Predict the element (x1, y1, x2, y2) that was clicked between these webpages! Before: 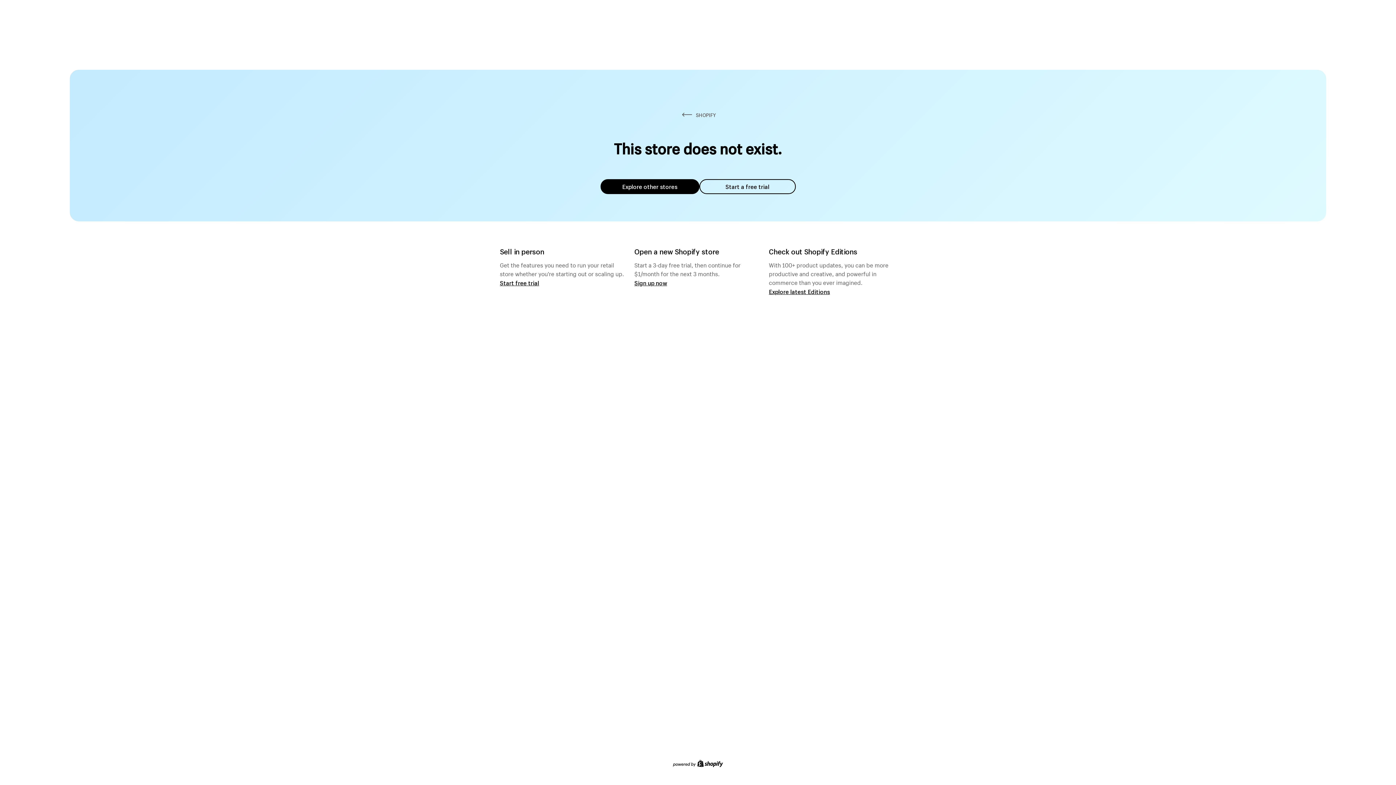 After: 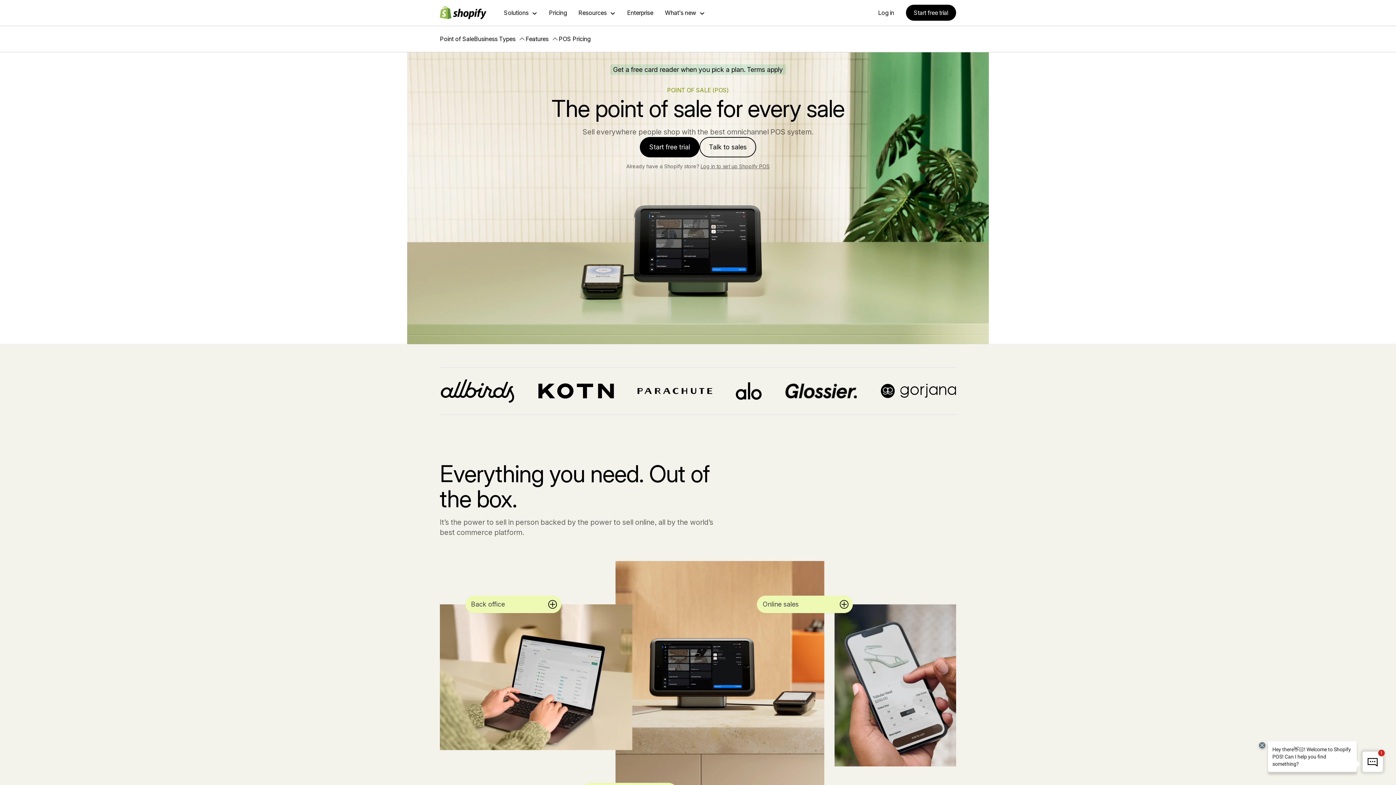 Action: bbox: (500, 279, 539, 286) label: Start free trial